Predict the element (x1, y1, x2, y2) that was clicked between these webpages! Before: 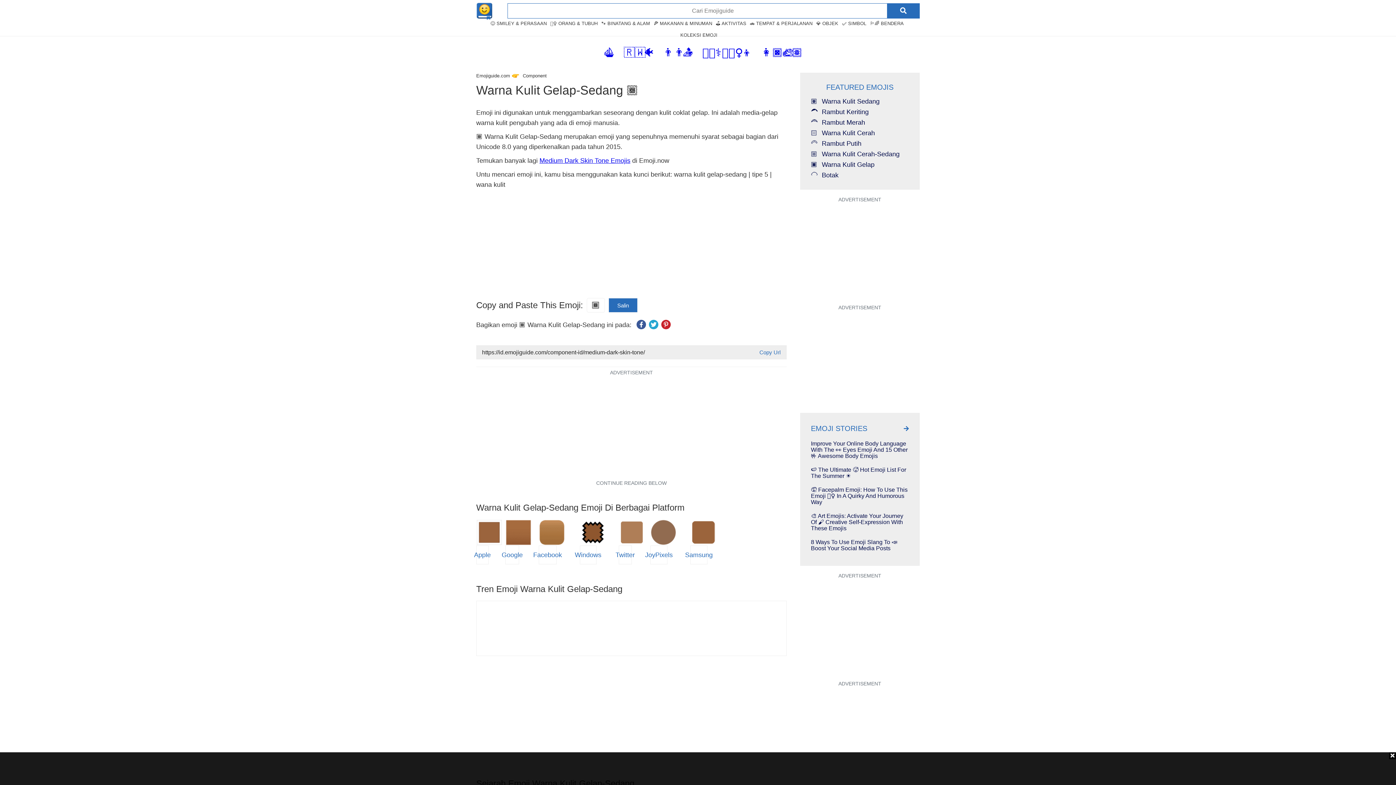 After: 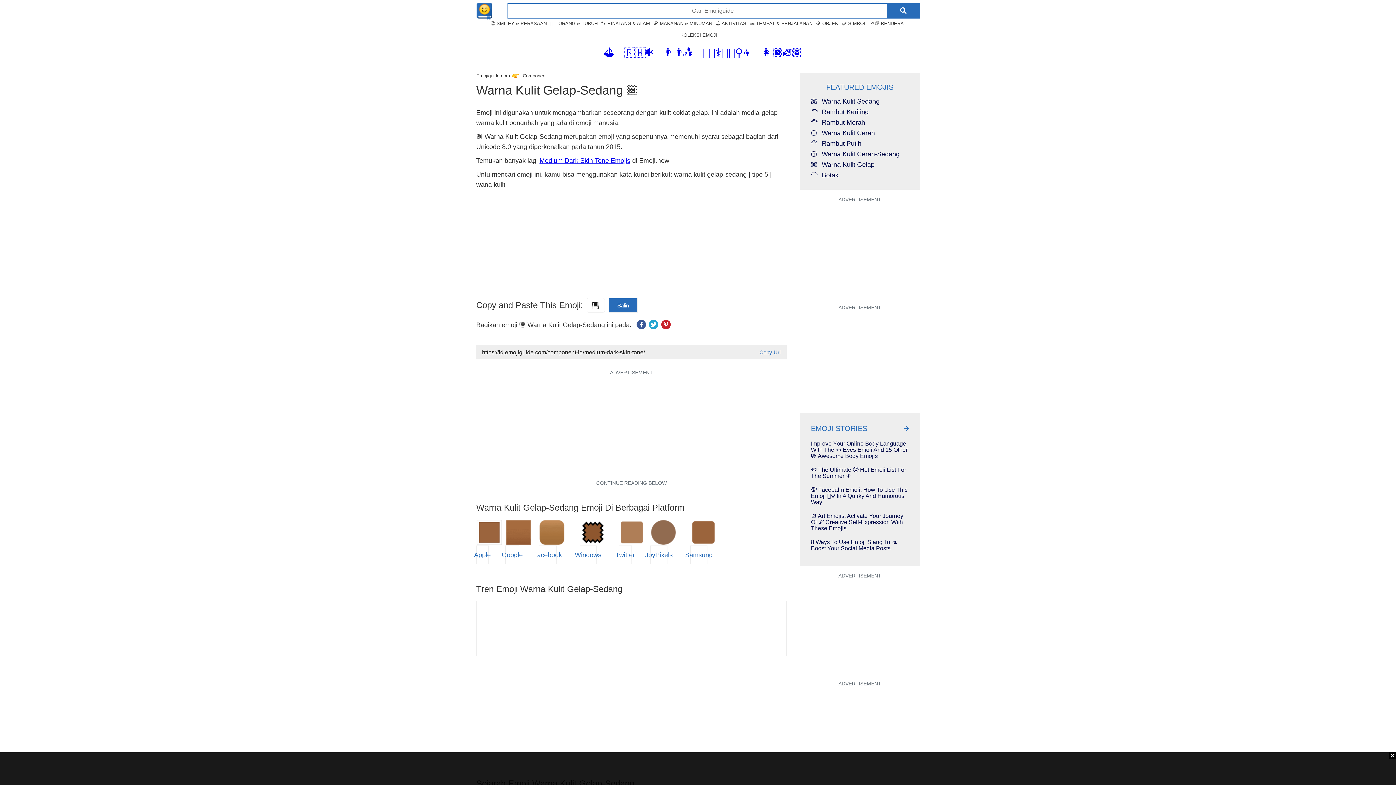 Action: label: Salin
Emoji disalin! bbox: (608, 298, 637, 312)